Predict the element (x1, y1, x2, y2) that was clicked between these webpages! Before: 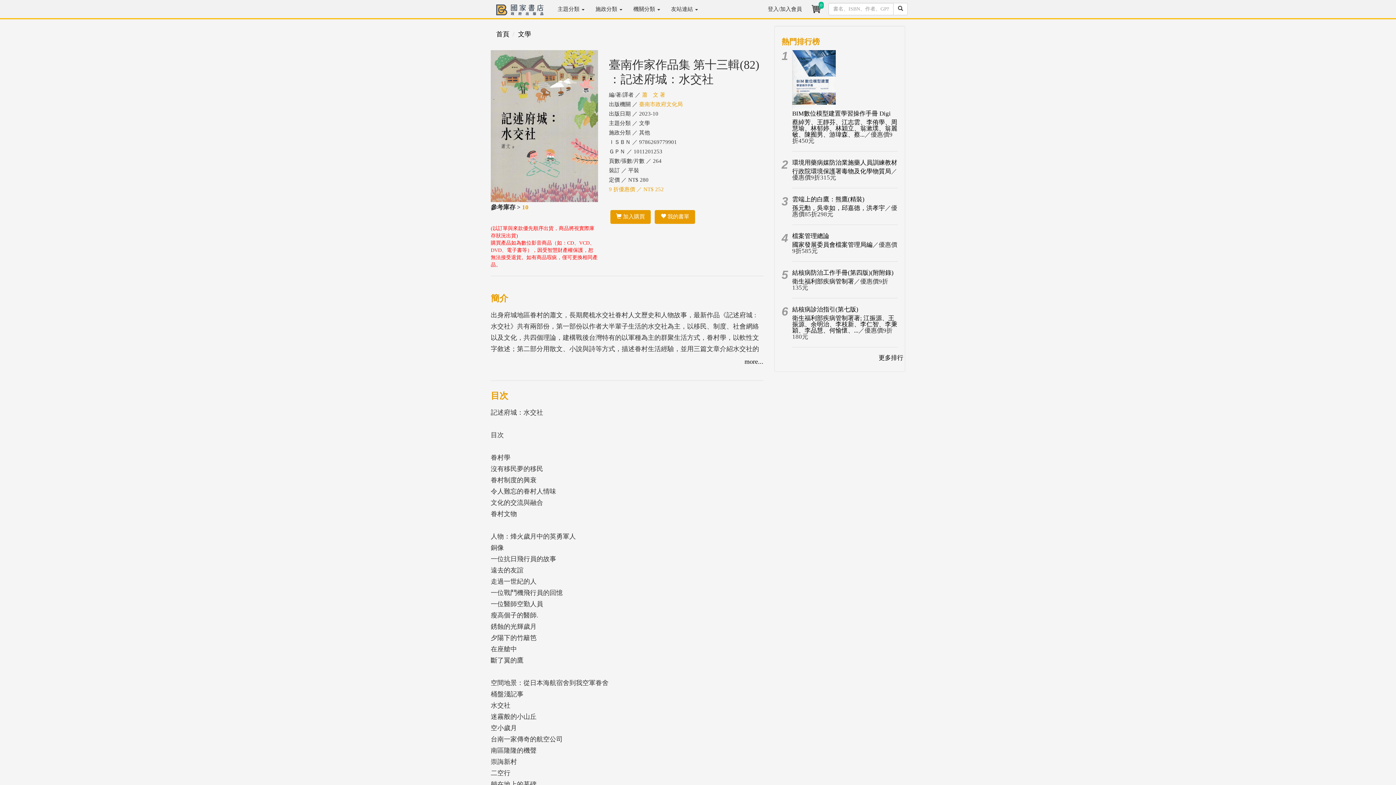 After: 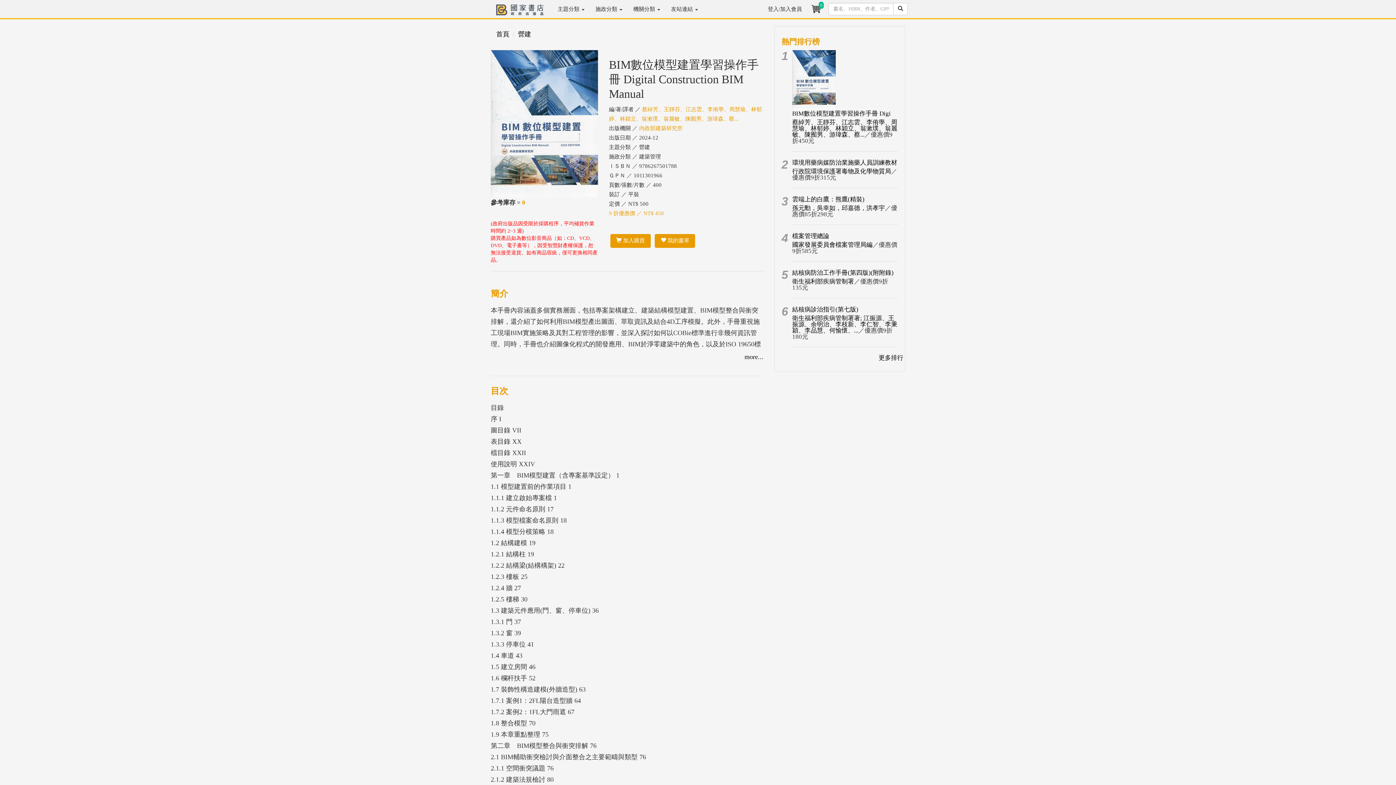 Action: bbox: (792, 50, 898, 109)